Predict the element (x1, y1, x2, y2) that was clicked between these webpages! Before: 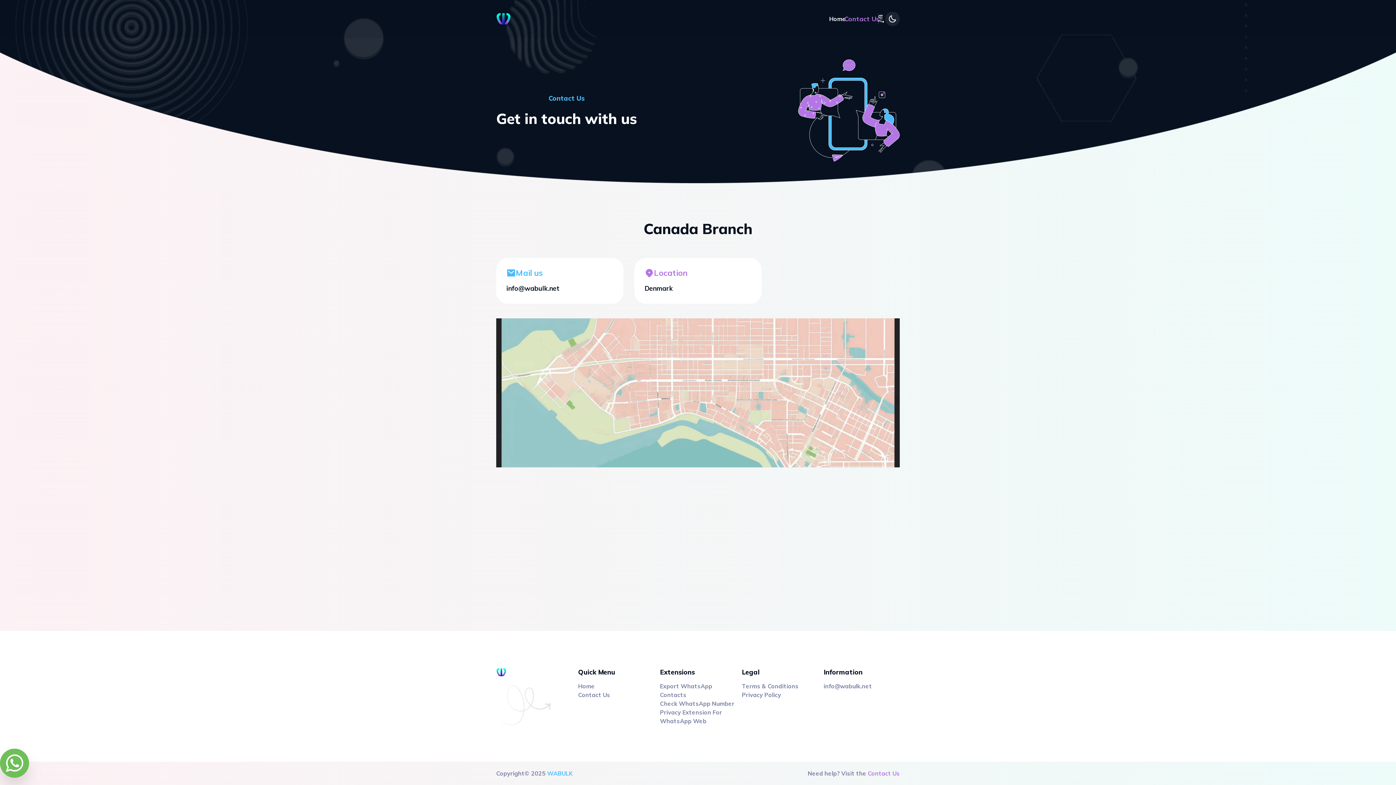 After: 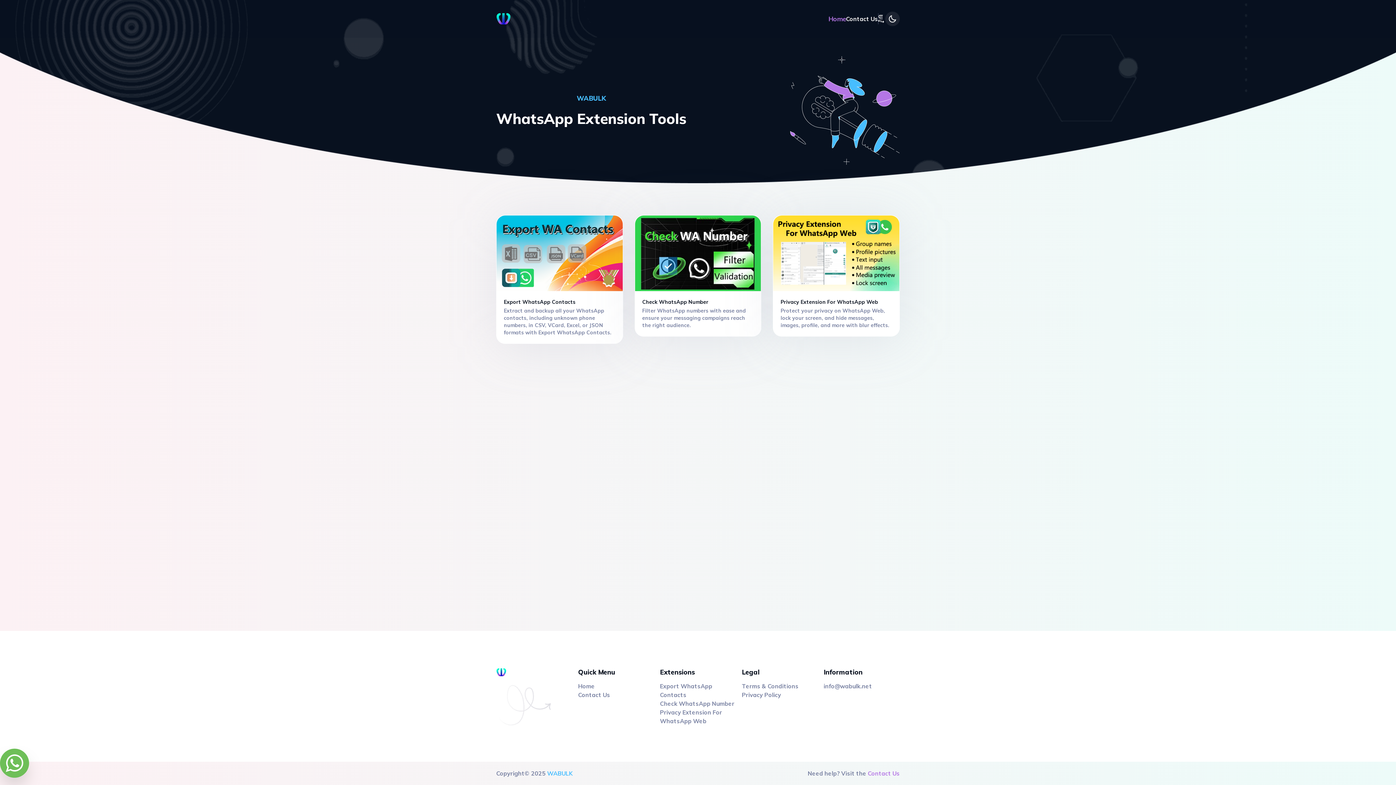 Action: label: Home bbox: (829, 0, 846, 37)